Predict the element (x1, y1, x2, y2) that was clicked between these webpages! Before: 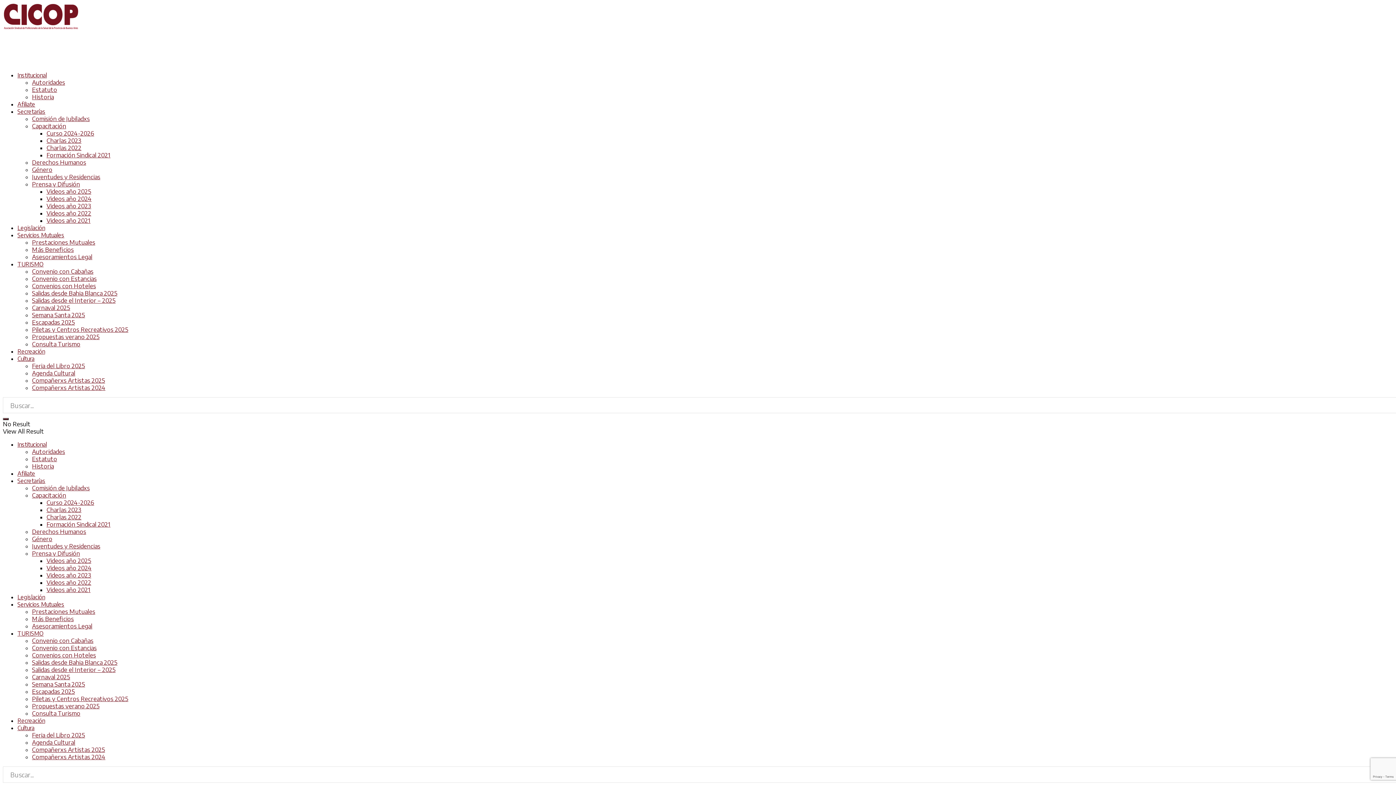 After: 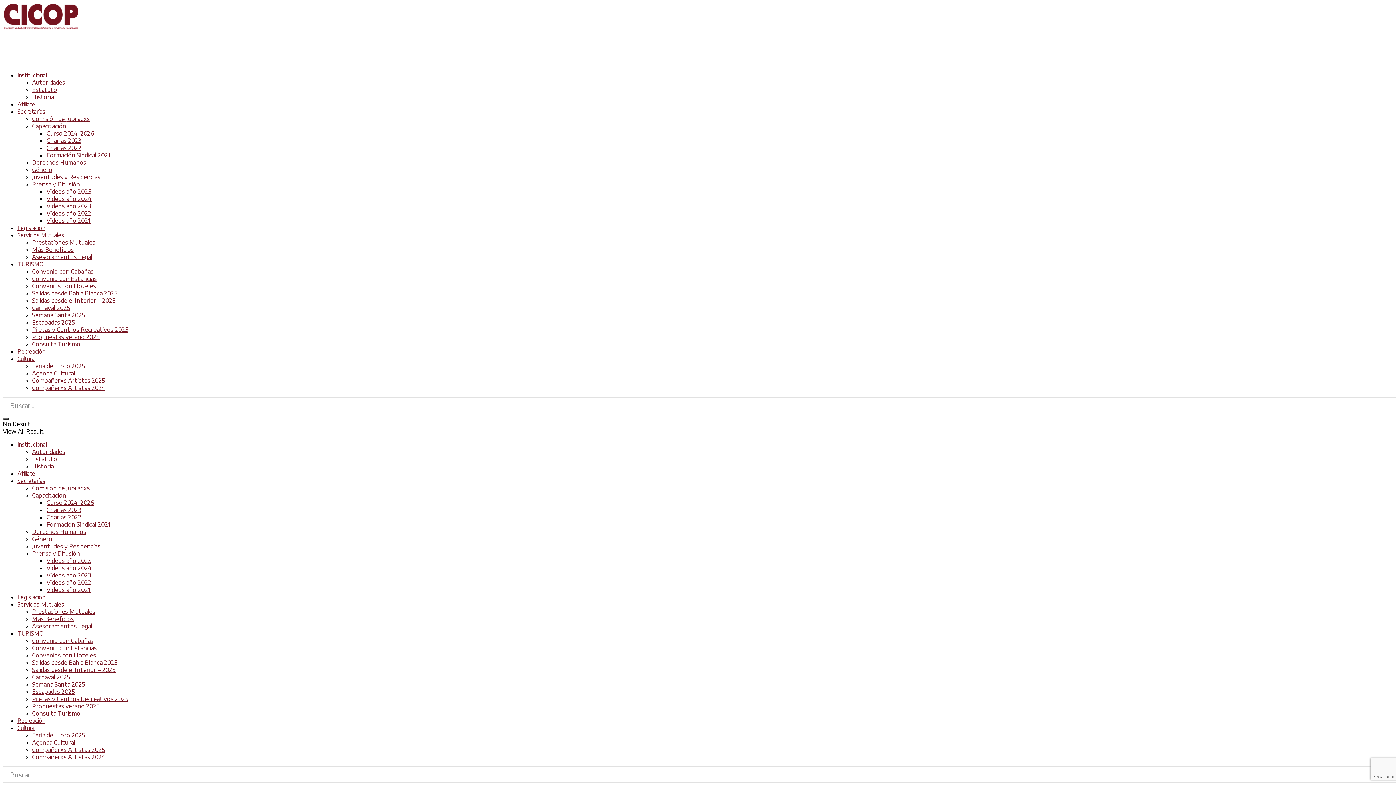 Action: bbox: (32, 318, 74, 326) label: Escapadas 2025